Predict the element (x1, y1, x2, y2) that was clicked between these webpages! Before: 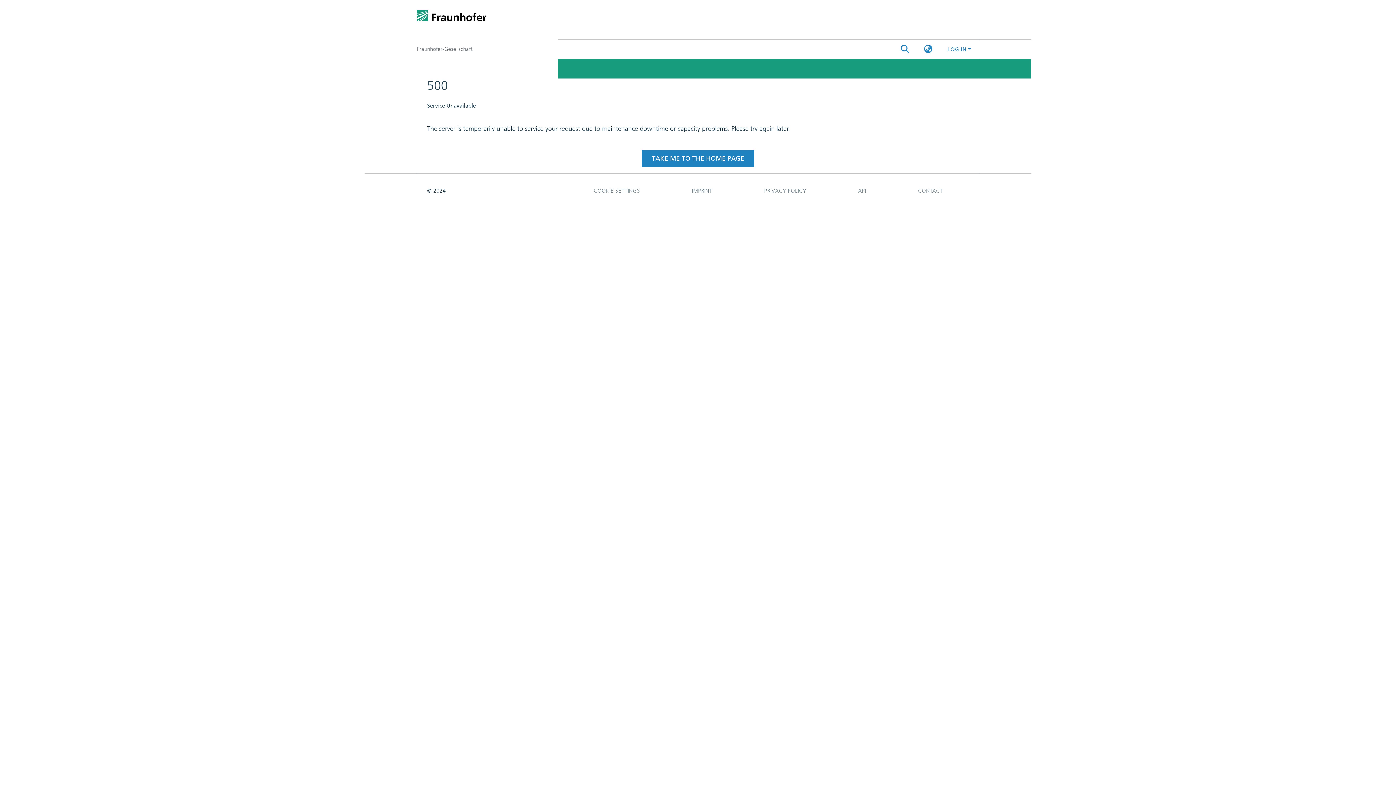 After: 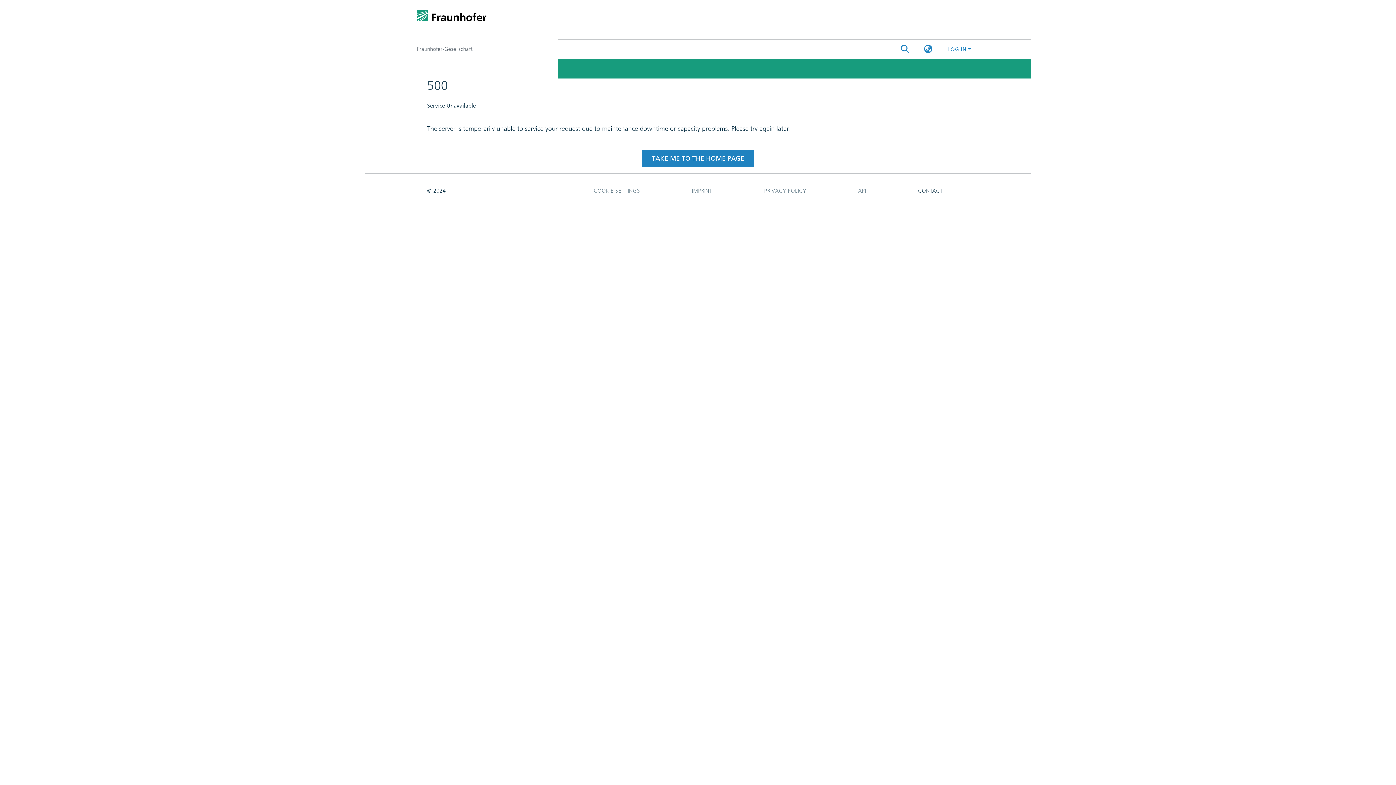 Action: label: CONTACT bbox: (892, 183, 969, 198)